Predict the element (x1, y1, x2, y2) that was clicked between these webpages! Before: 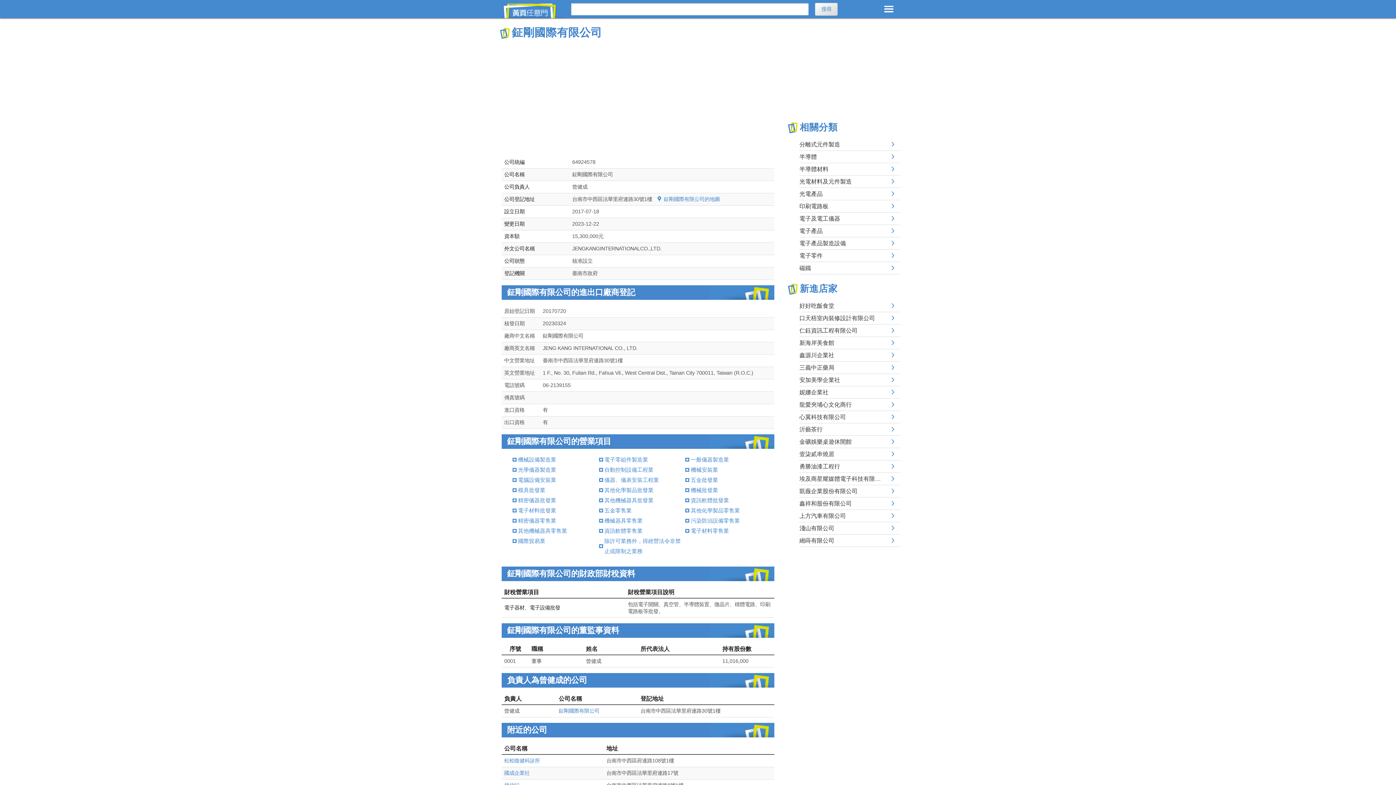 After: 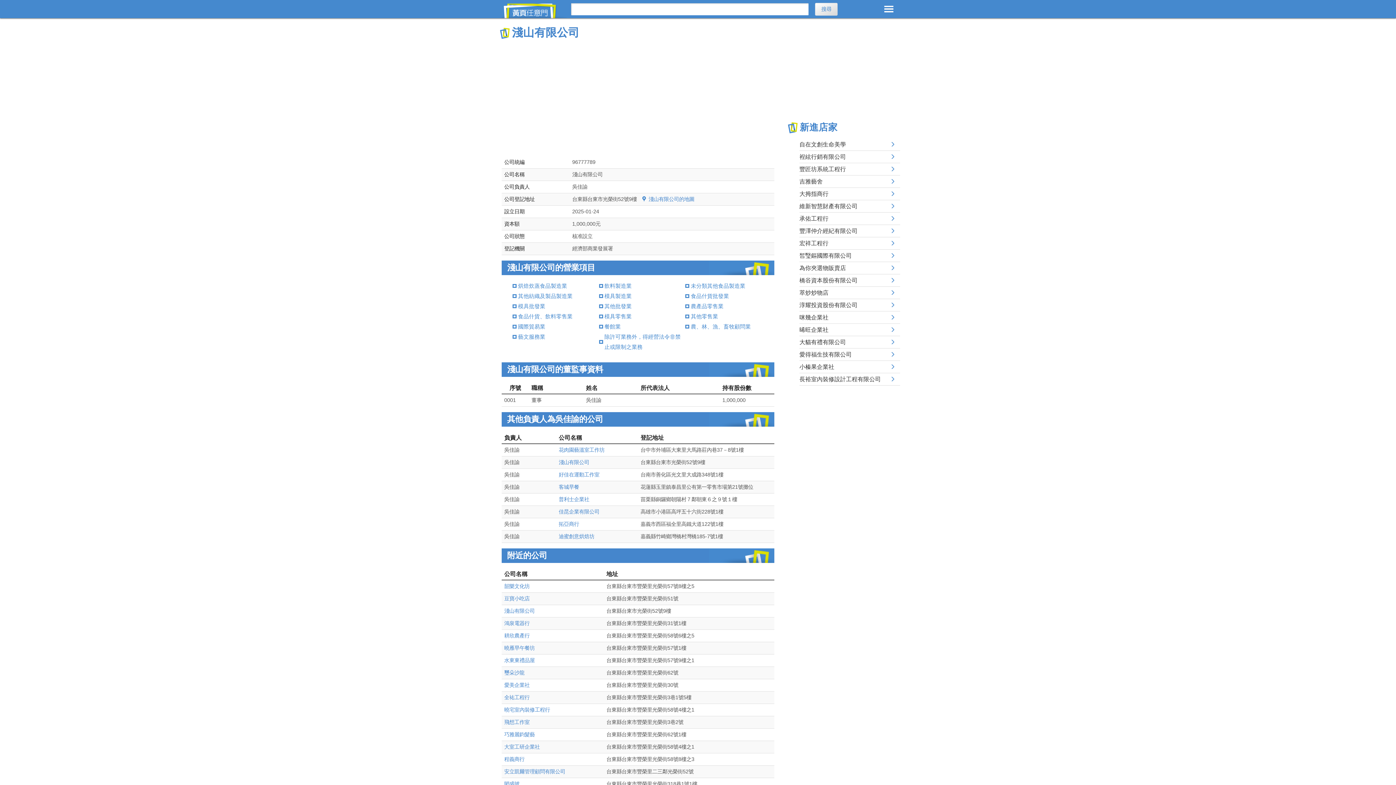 Action: bbox: (799, 522, 900, 534) label: 淺山有限公司